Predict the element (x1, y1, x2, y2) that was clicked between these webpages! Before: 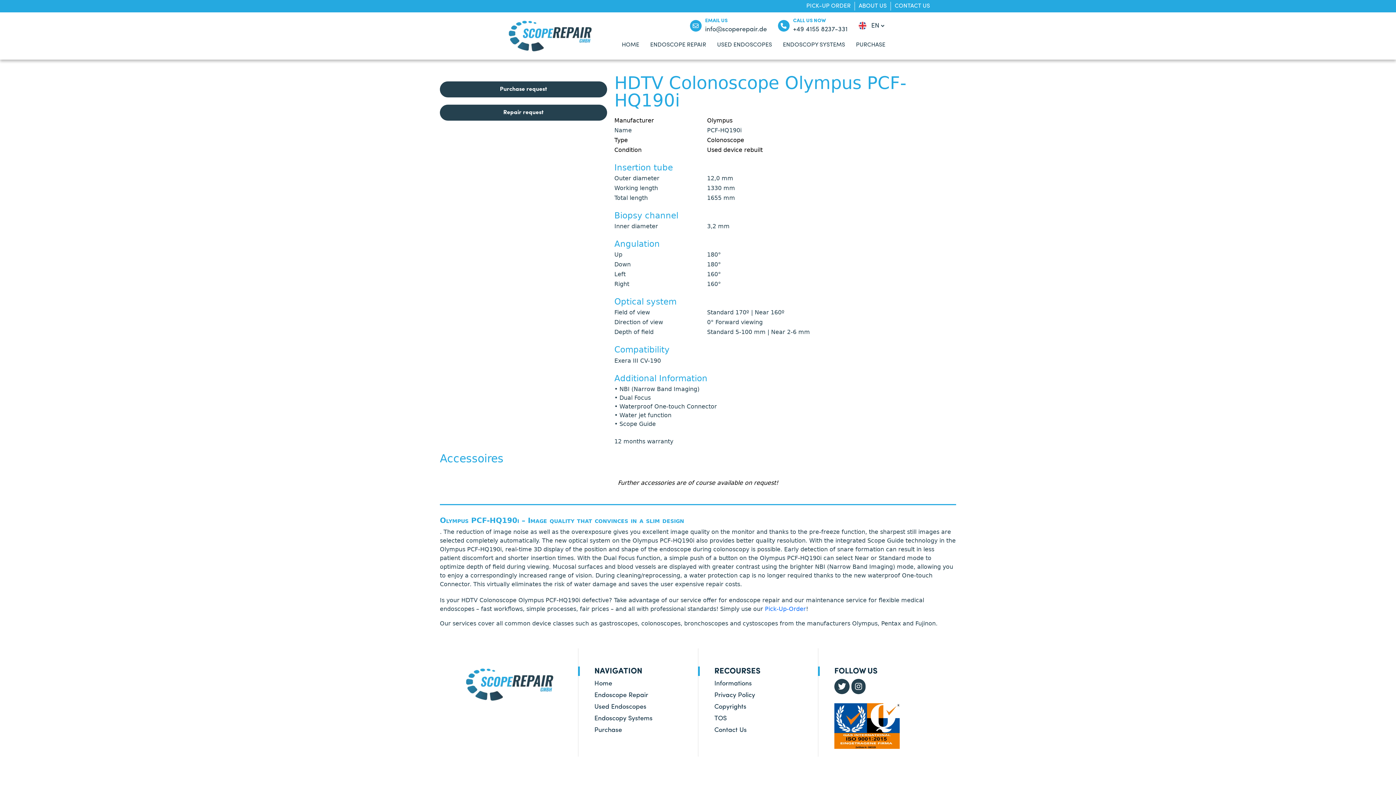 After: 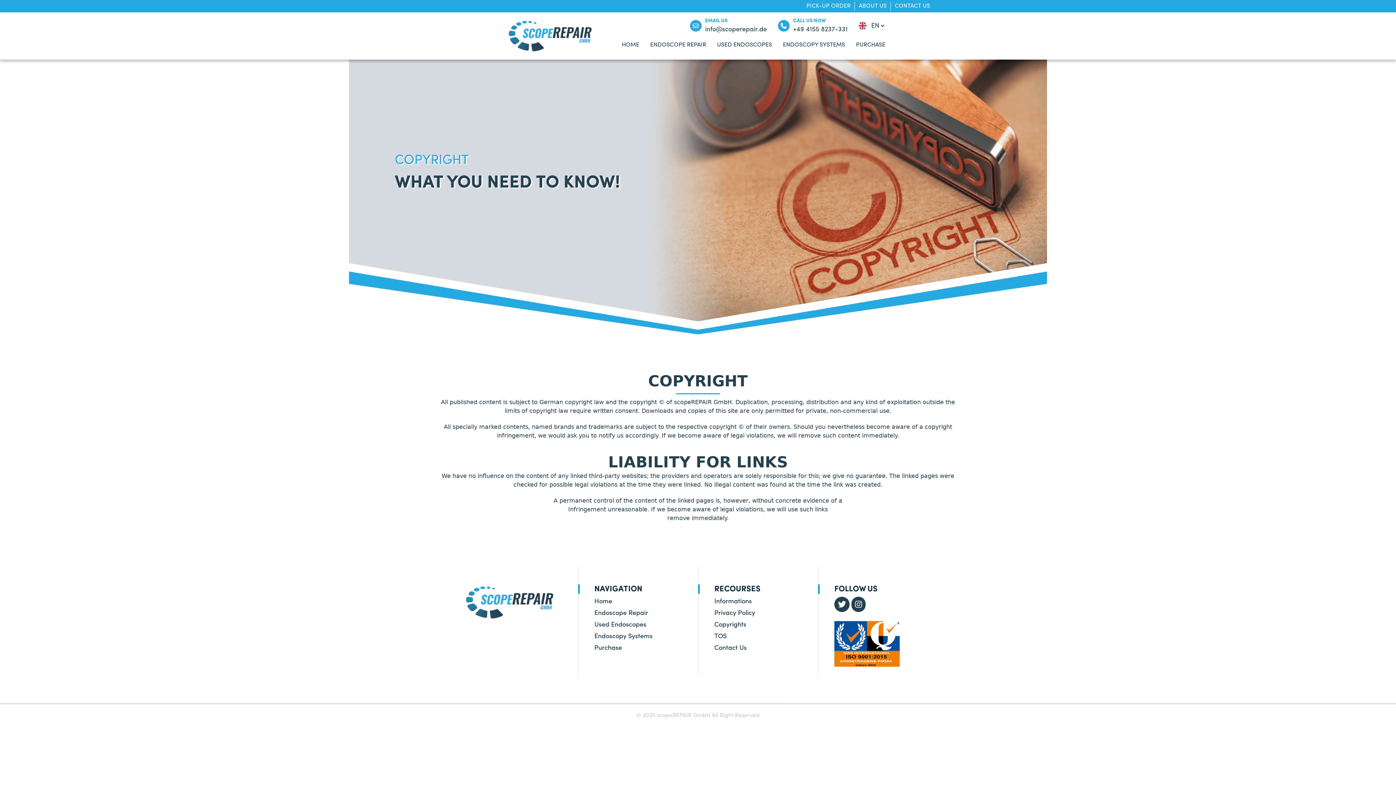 Action: bbox: (714, 704, 746, 710) label: Copyrights